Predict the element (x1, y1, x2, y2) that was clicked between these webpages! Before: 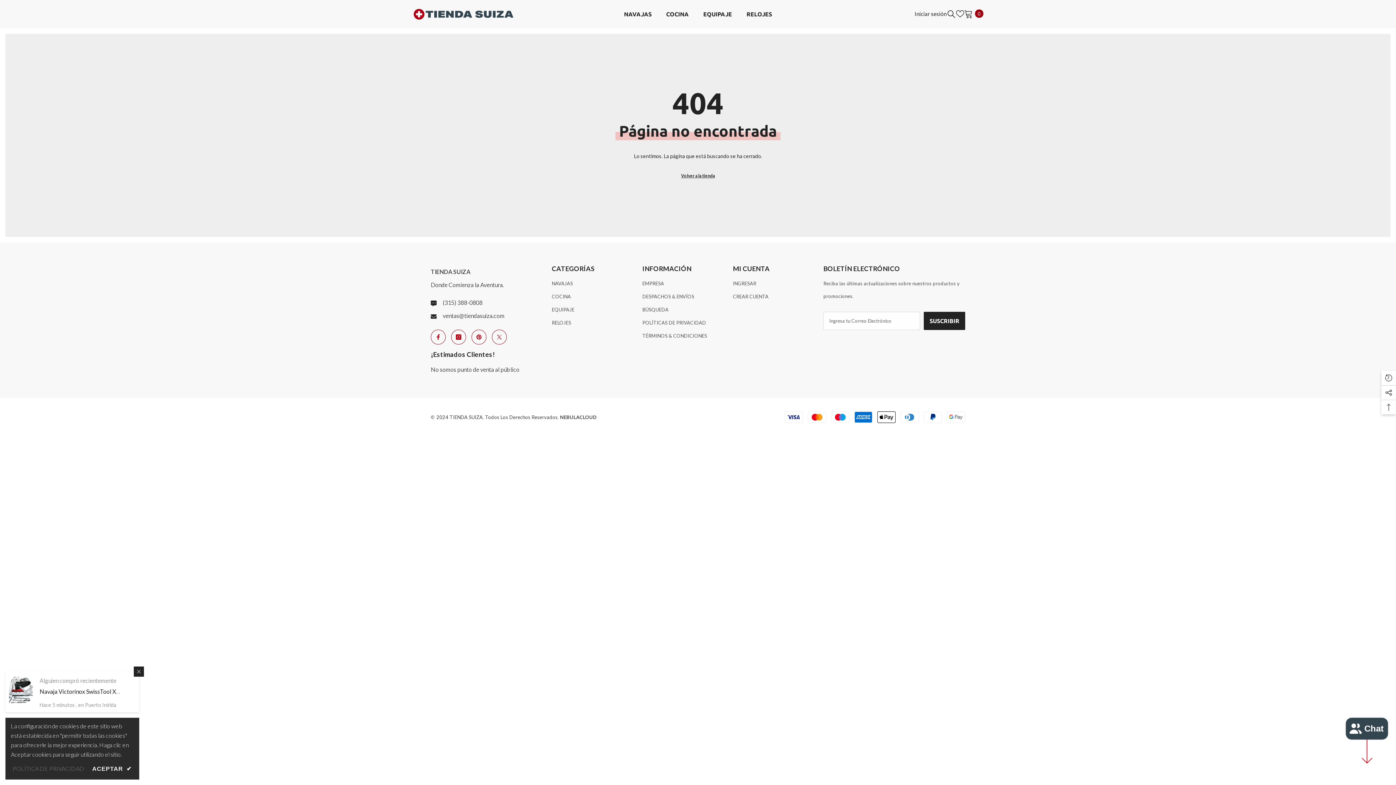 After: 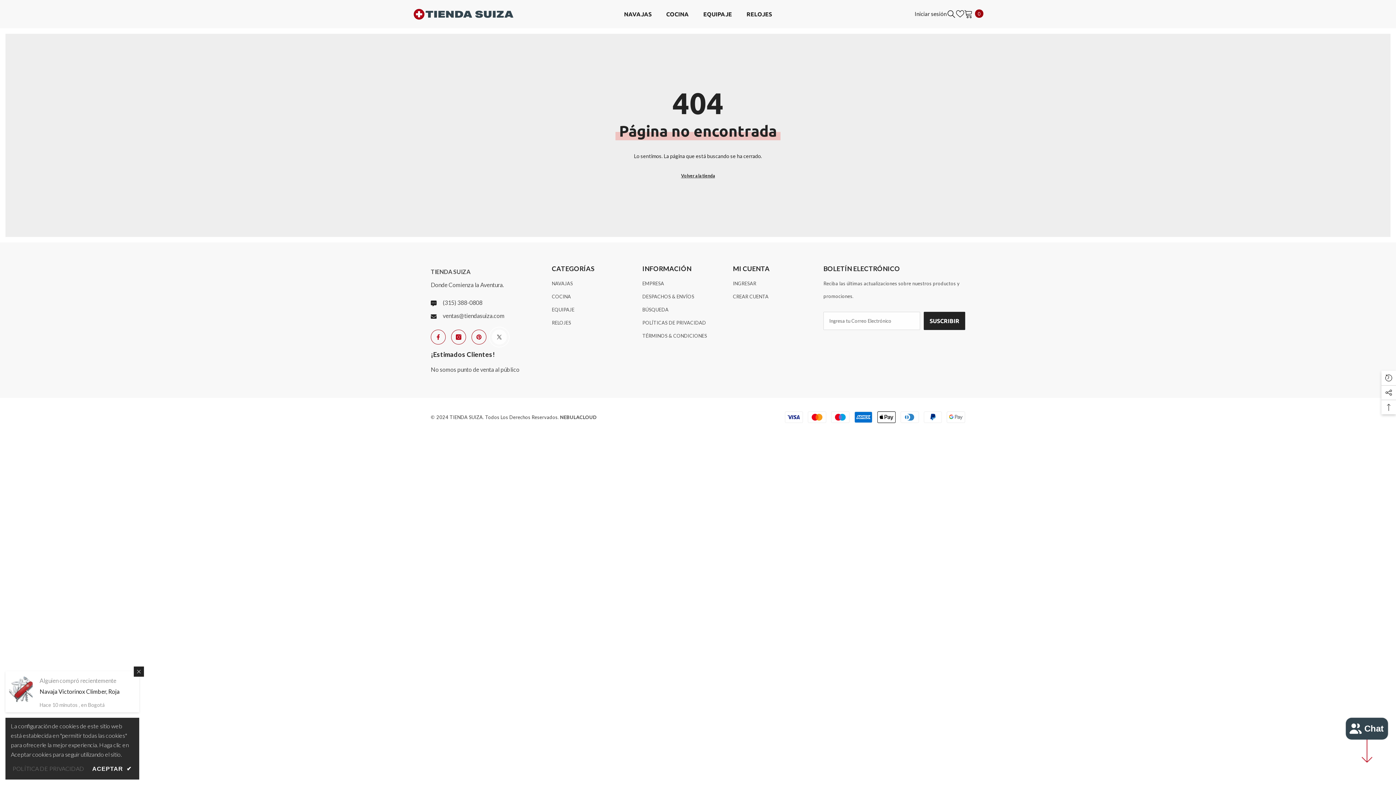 Action: label: Twitter bbox: (492, 329, 506, 344)